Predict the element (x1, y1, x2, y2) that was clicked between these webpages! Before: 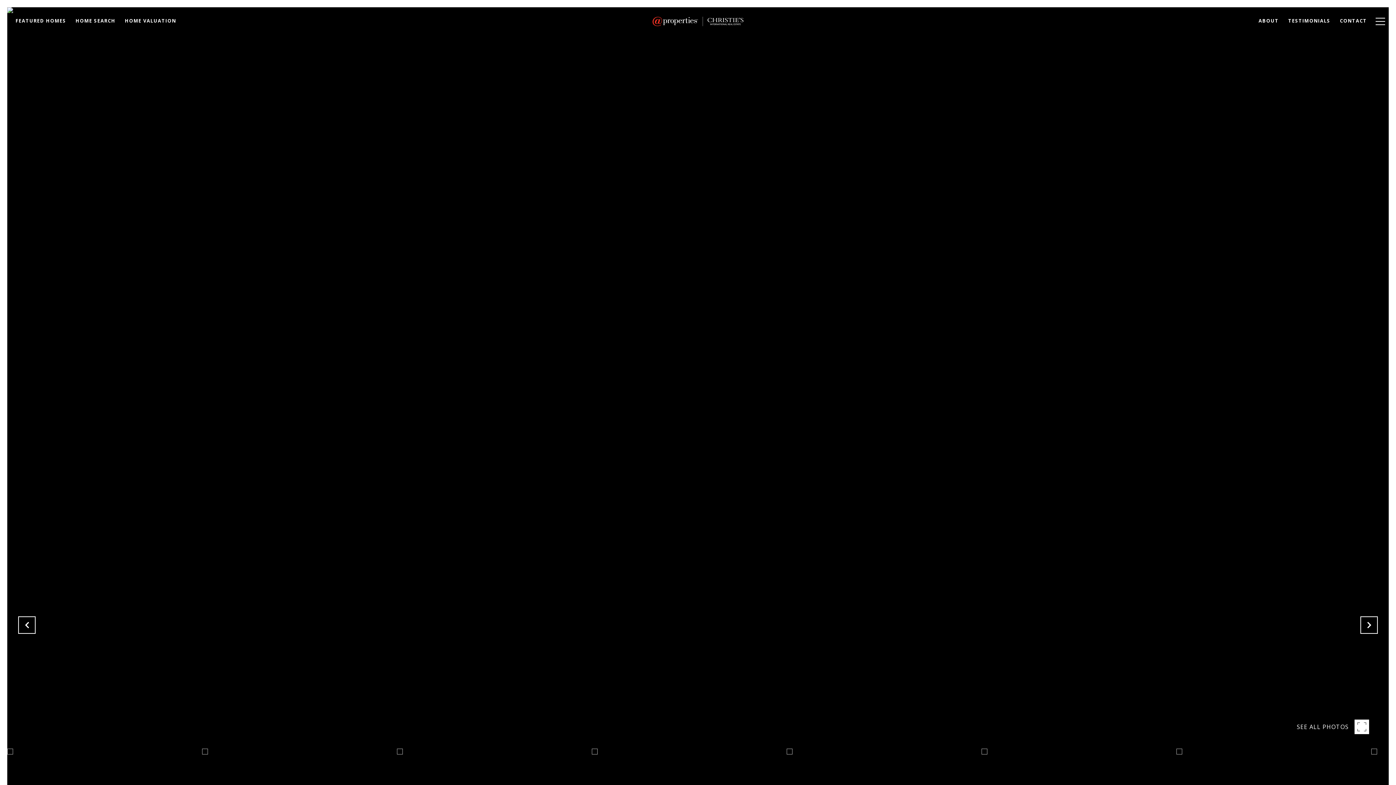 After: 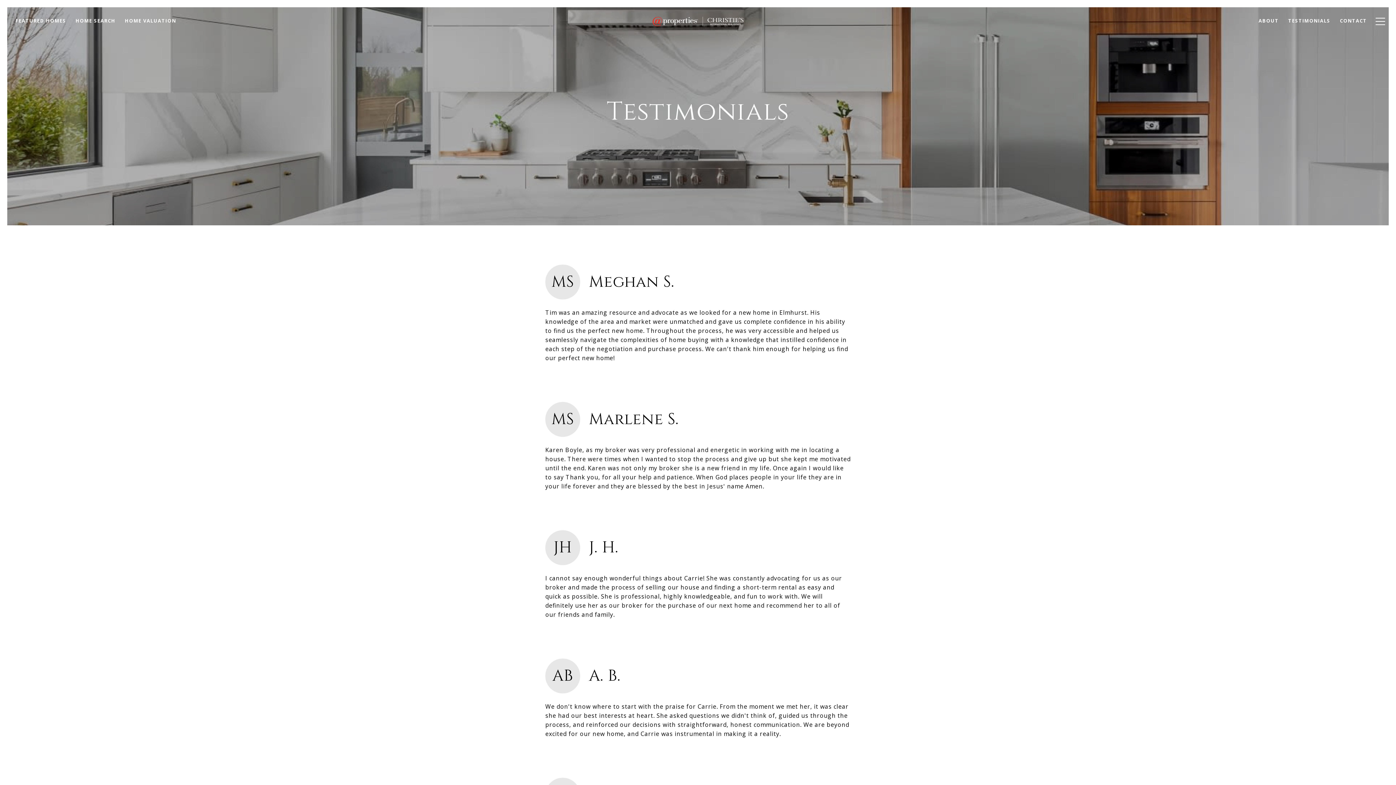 Action: bbox: (1283, 11, 1335, 31) label: TESTIMONIALS